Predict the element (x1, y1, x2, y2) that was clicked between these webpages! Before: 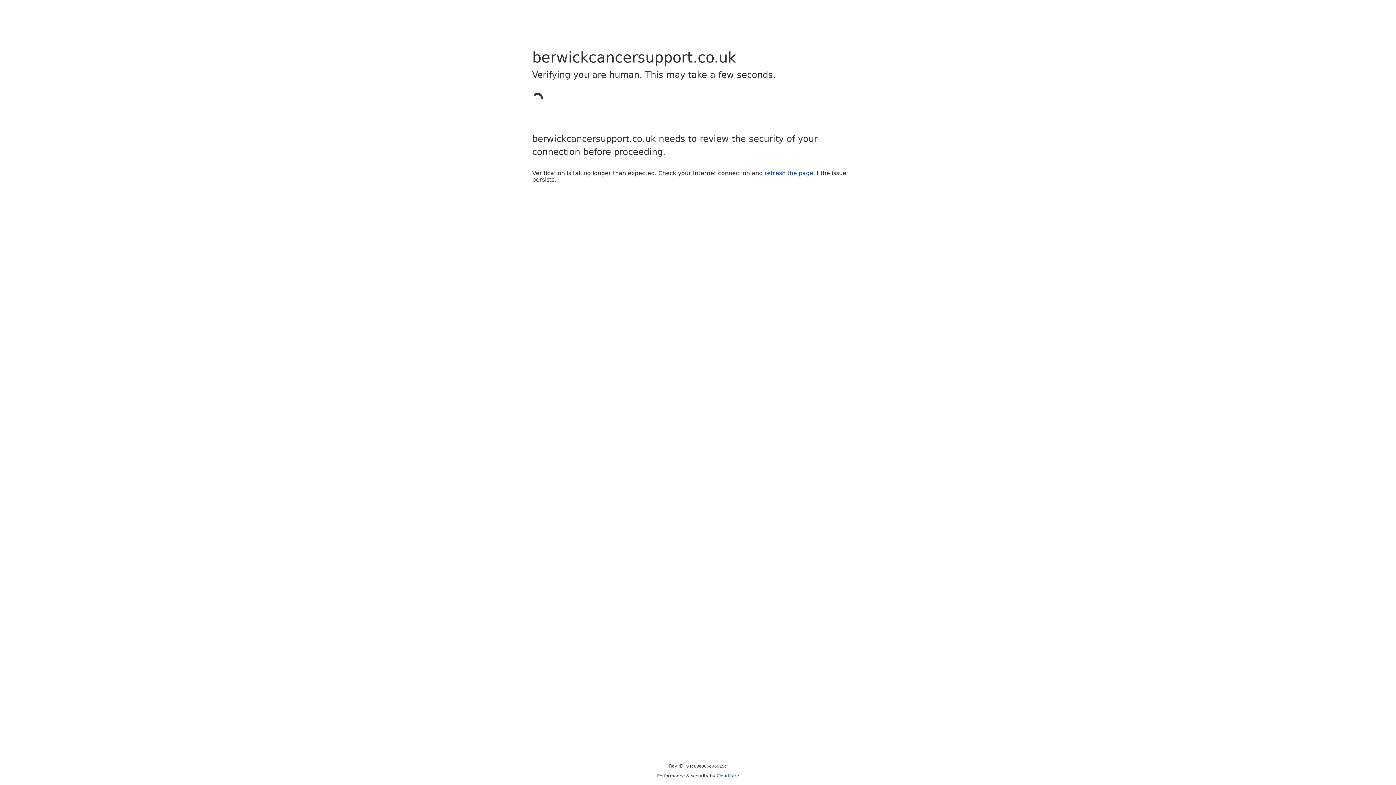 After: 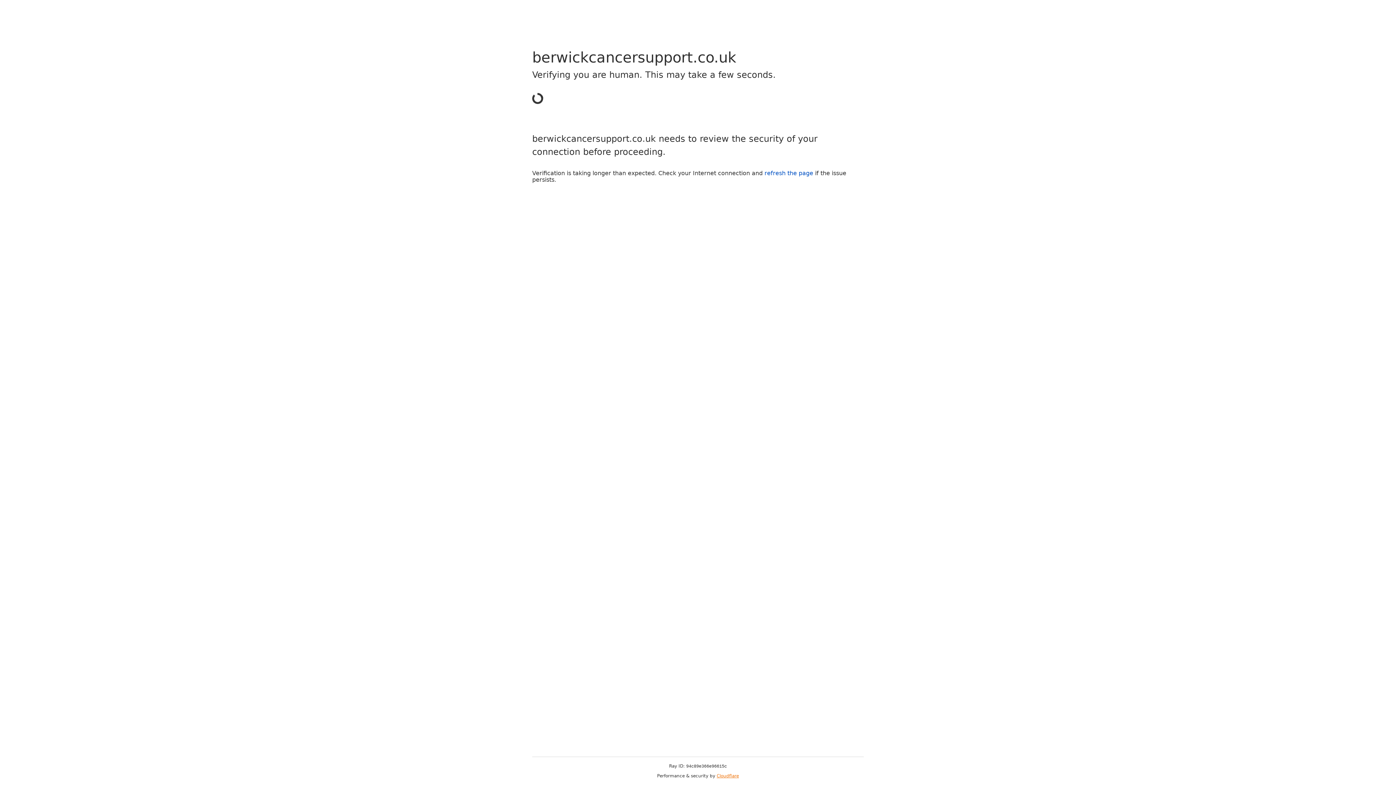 Action: bbox: (716, 773, 739, 778) label: Cloudflare